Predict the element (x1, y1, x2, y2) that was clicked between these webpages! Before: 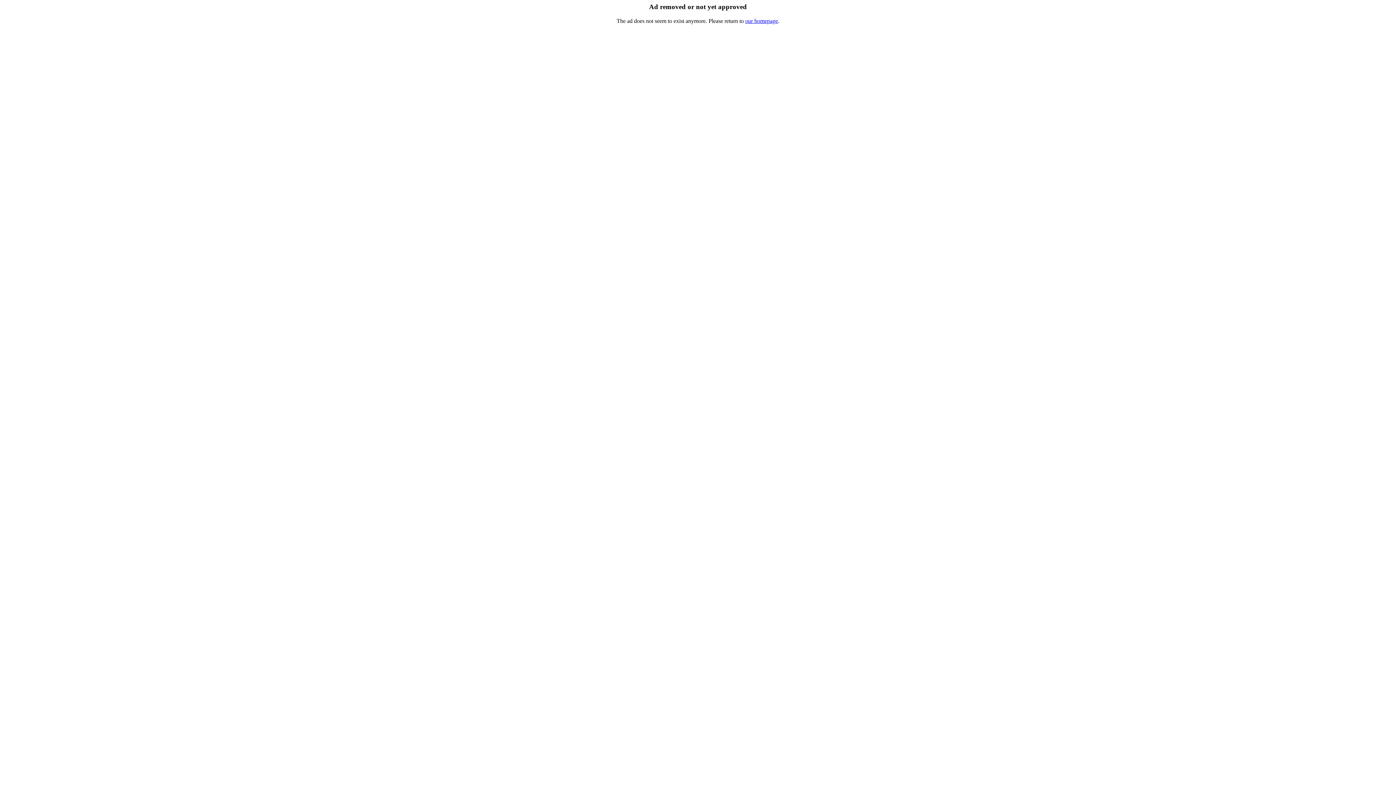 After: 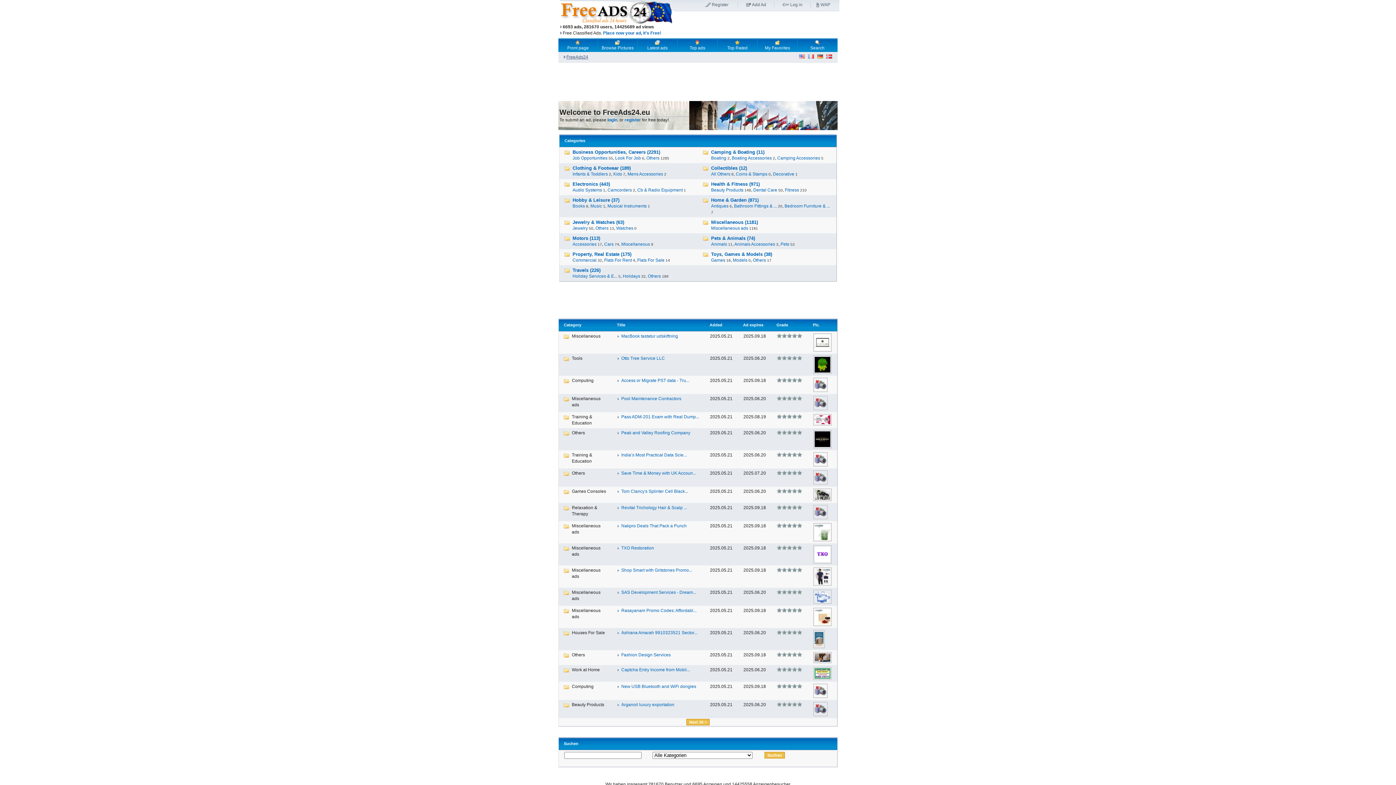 Action: label: our homepage bbox: (745, 17, 778, 23)